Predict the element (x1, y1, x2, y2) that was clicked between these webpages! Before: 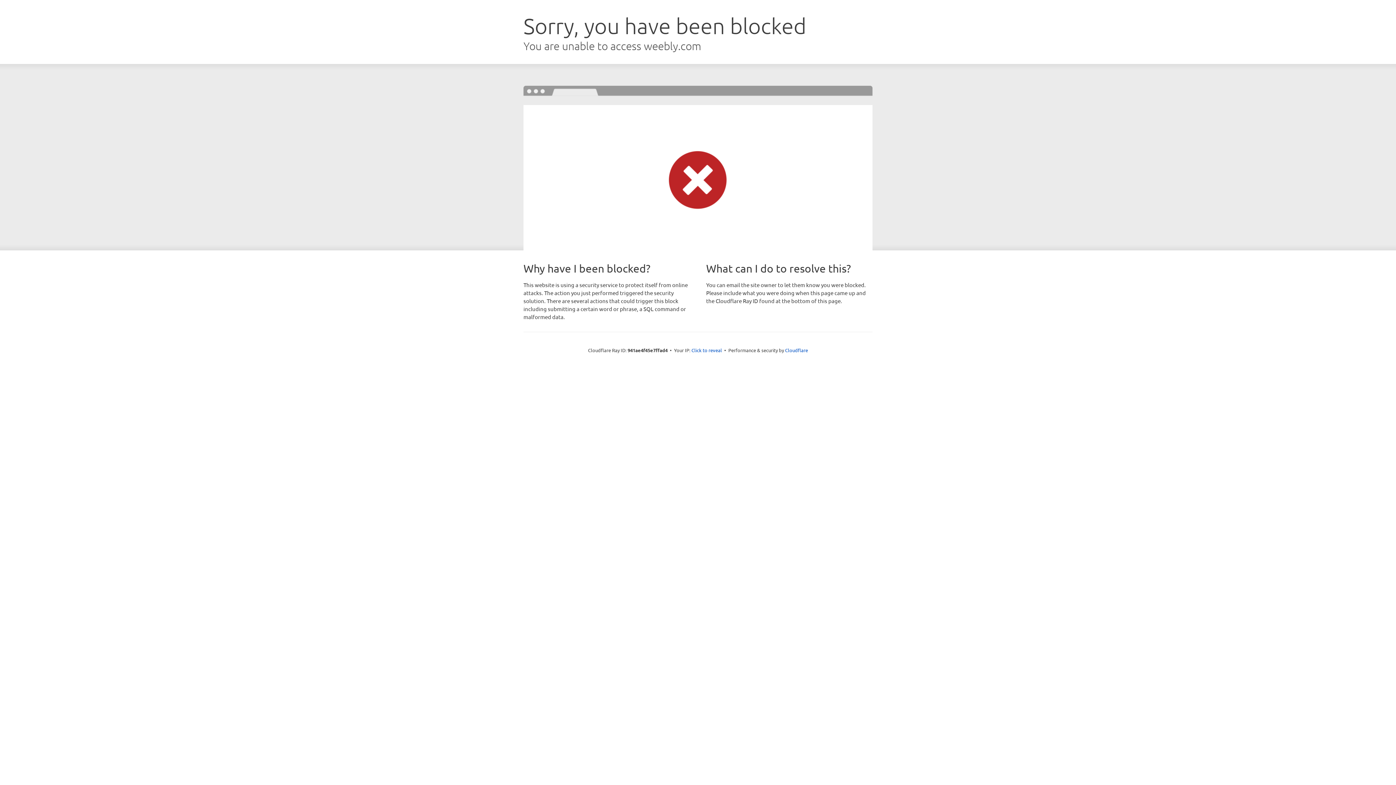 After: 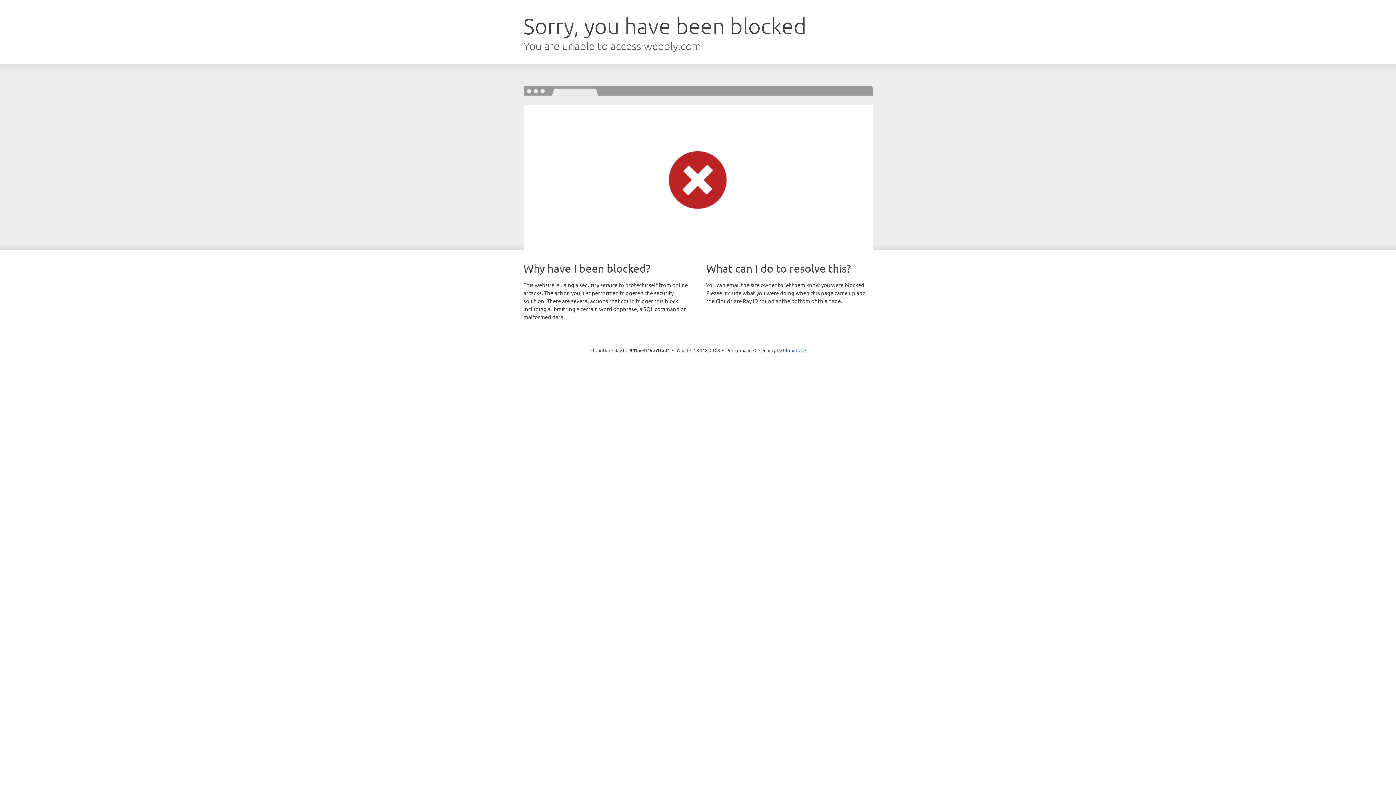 Action: label: Click to reveal bbox: (691, 346, 722, 353)